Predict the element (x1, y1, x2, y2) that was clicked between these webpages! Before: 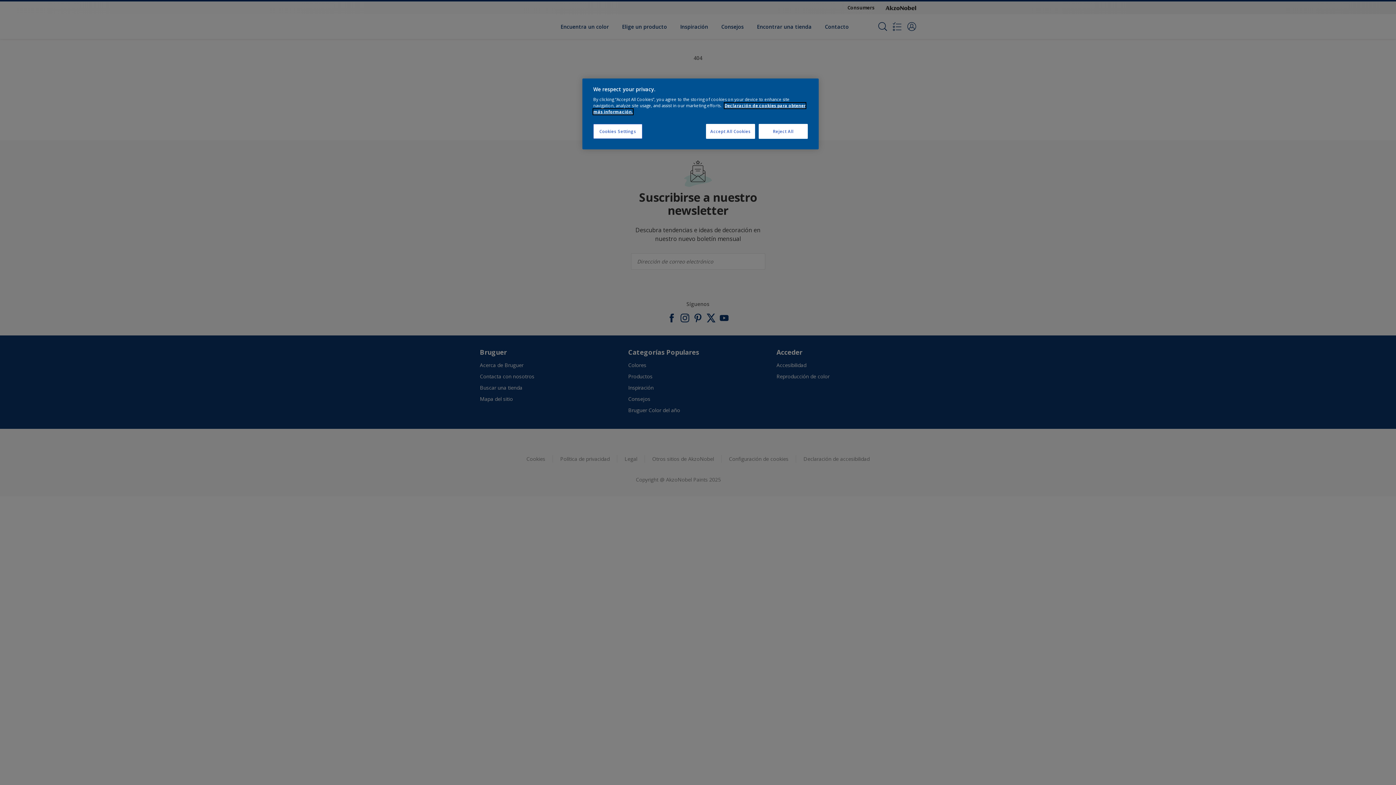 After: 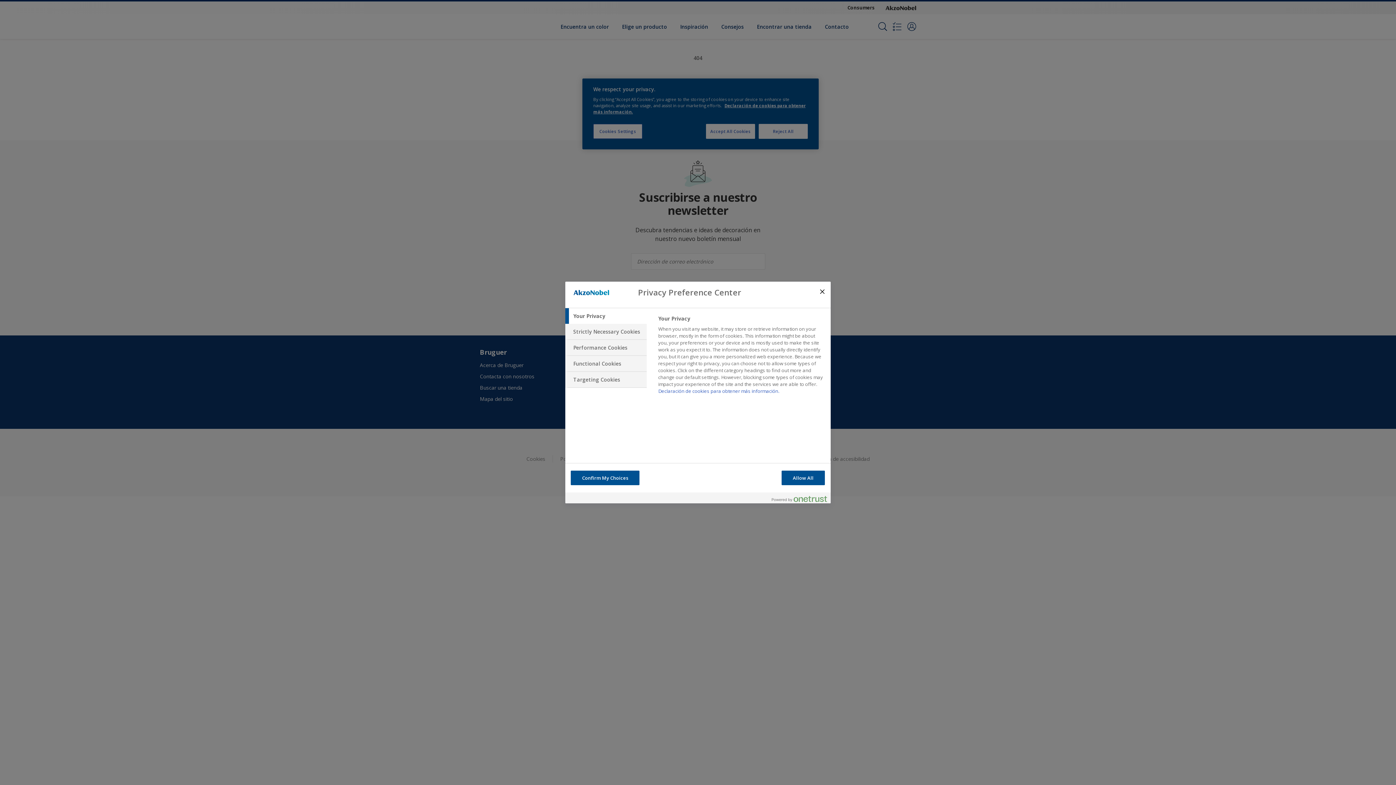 Action: label: Cookies Settings bbox: (593, 124, 642, 138)